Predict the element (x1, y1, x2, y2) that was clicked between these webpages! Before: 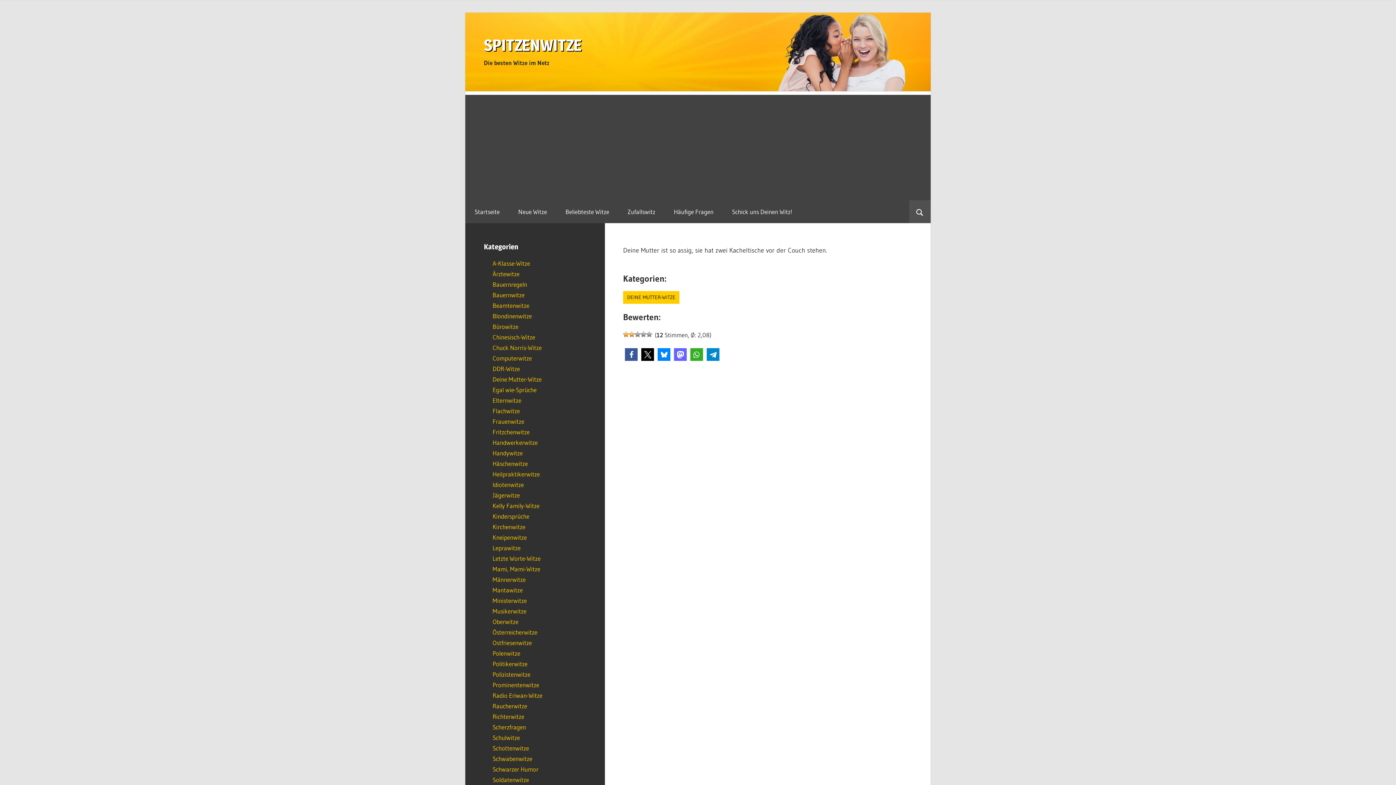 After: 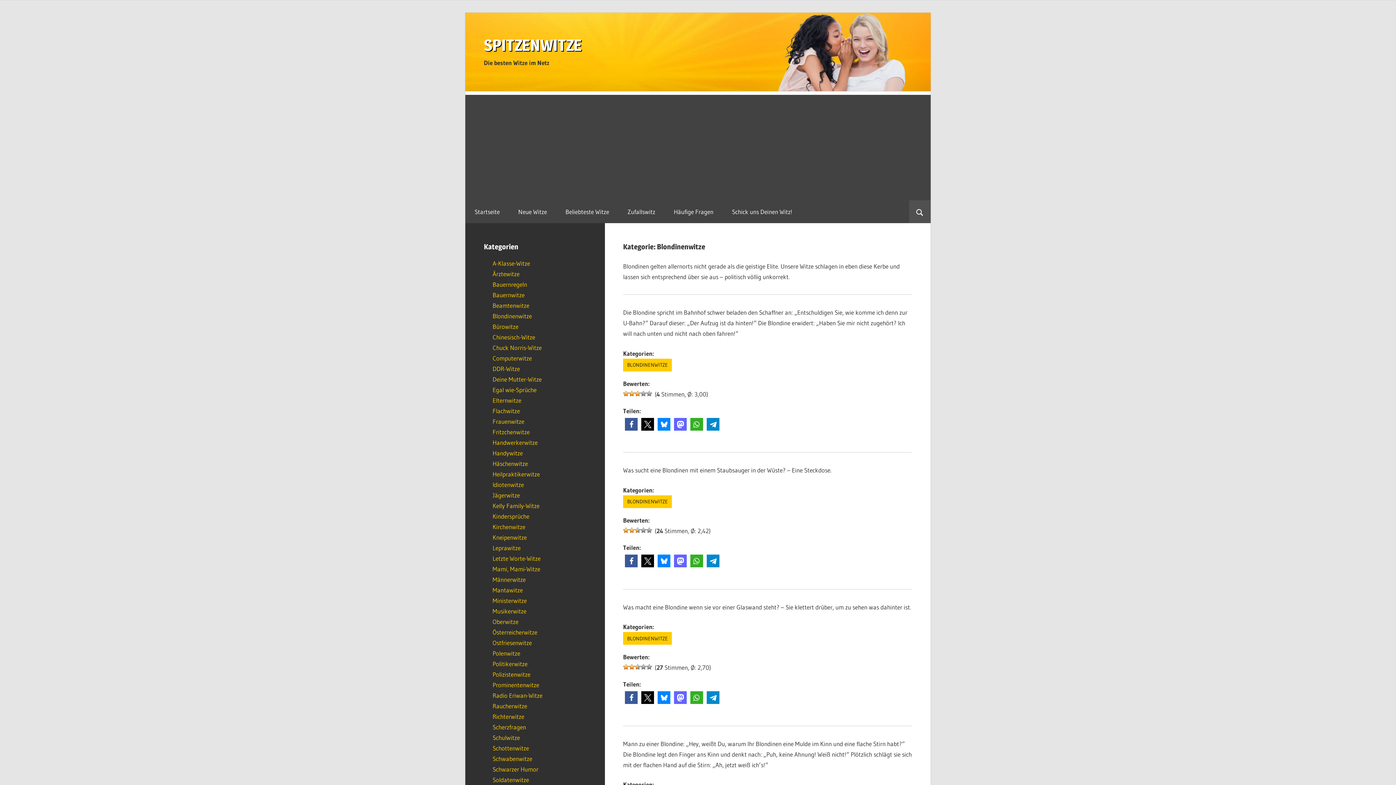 Action: bbox: (492, 312, 532, 319) label: Blondinenwitze